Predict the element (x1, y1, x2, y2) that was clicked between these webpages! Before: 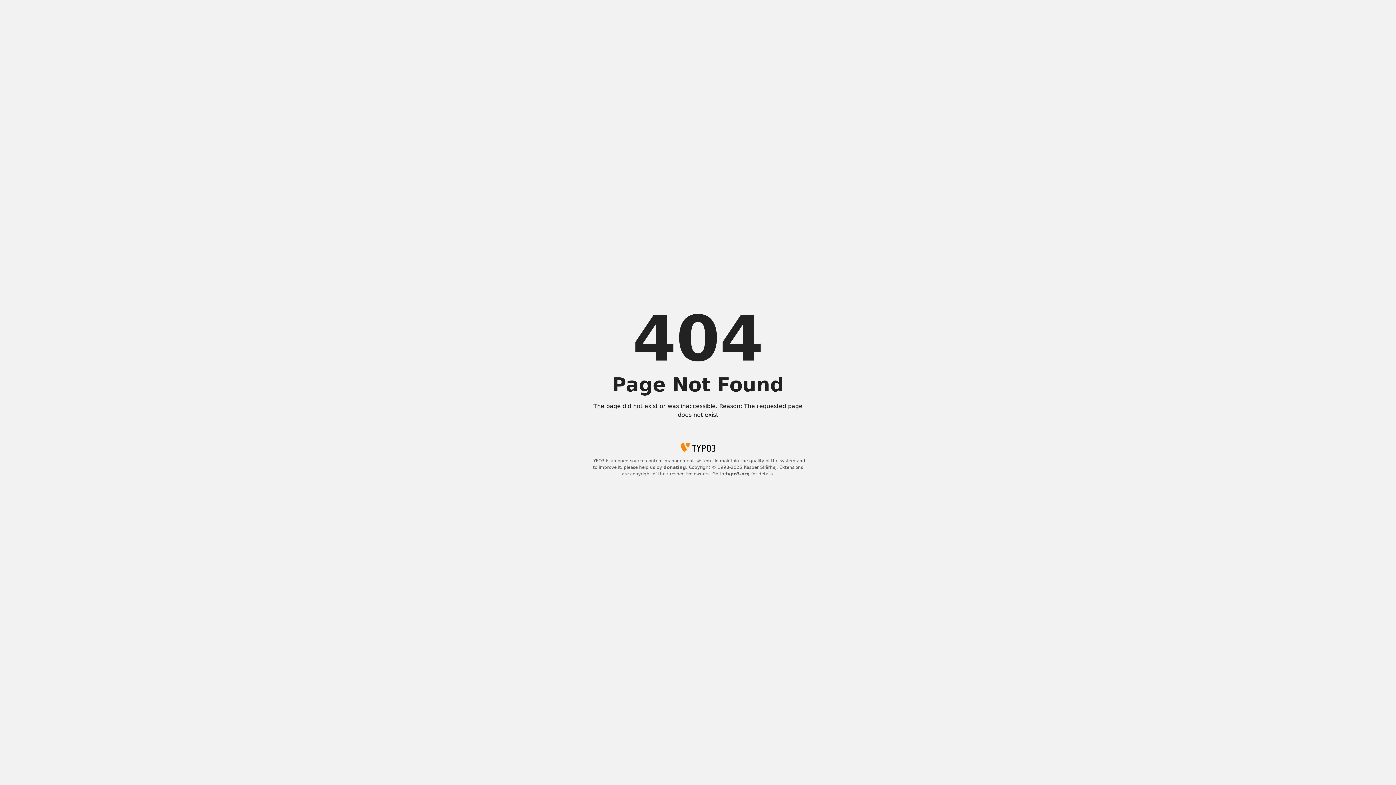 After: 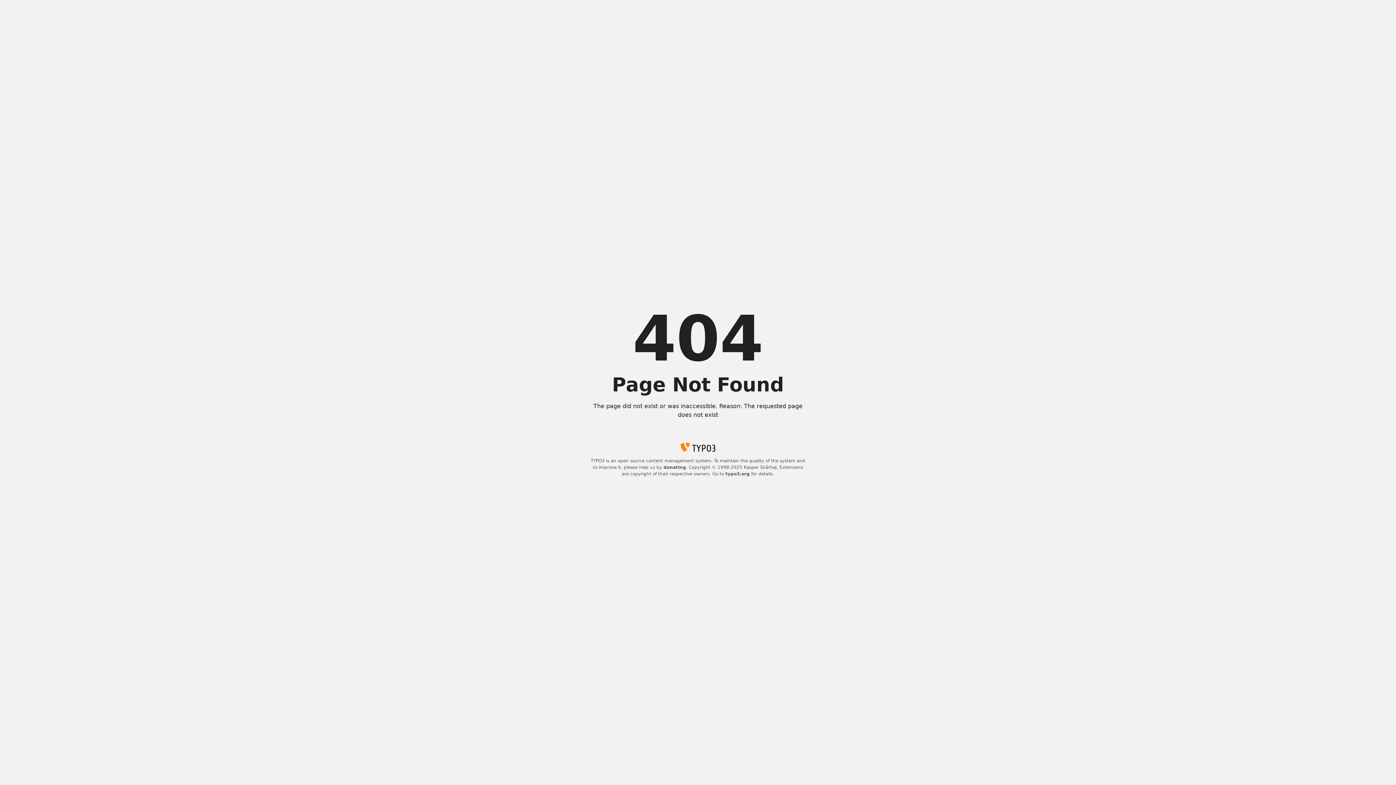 Action: label: typo3.org bbox: (725, 471, 750, 476)